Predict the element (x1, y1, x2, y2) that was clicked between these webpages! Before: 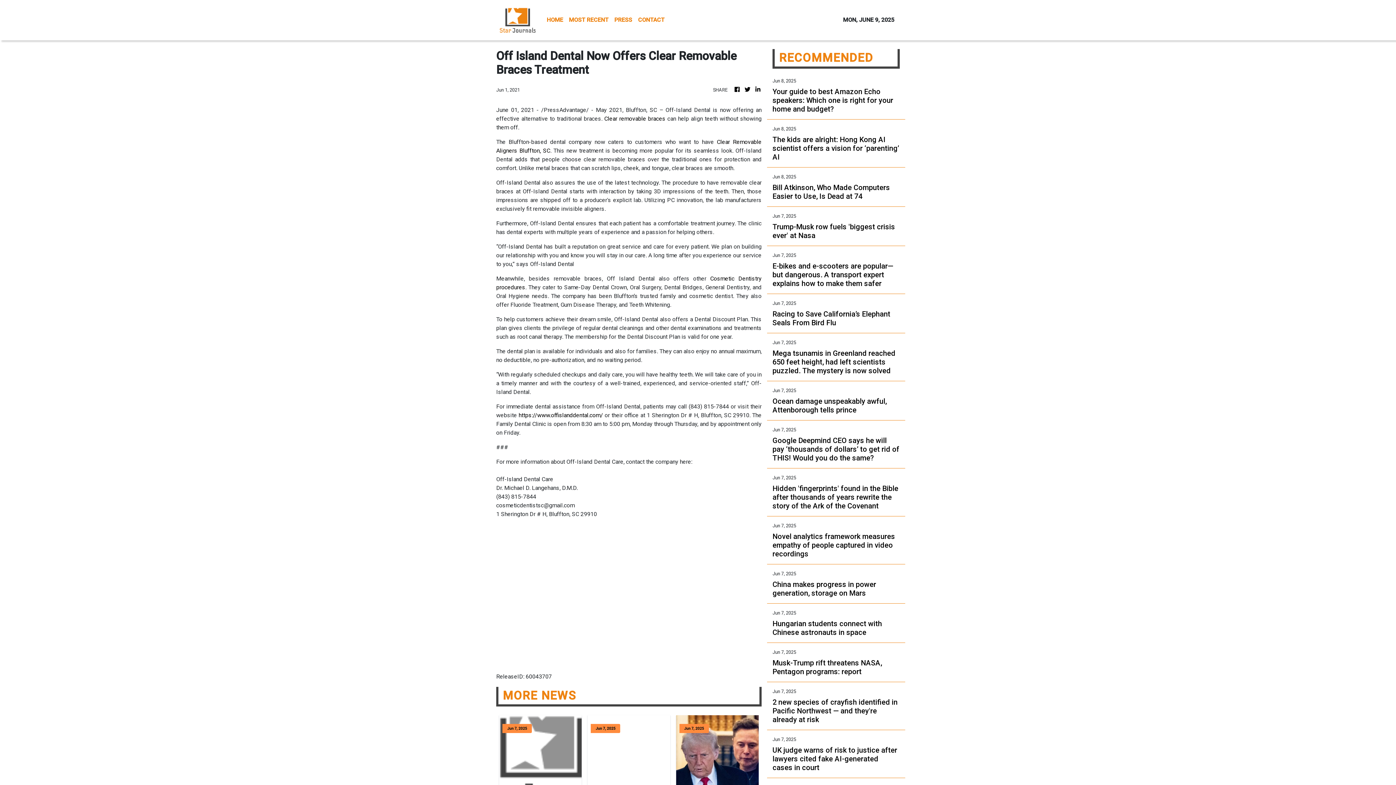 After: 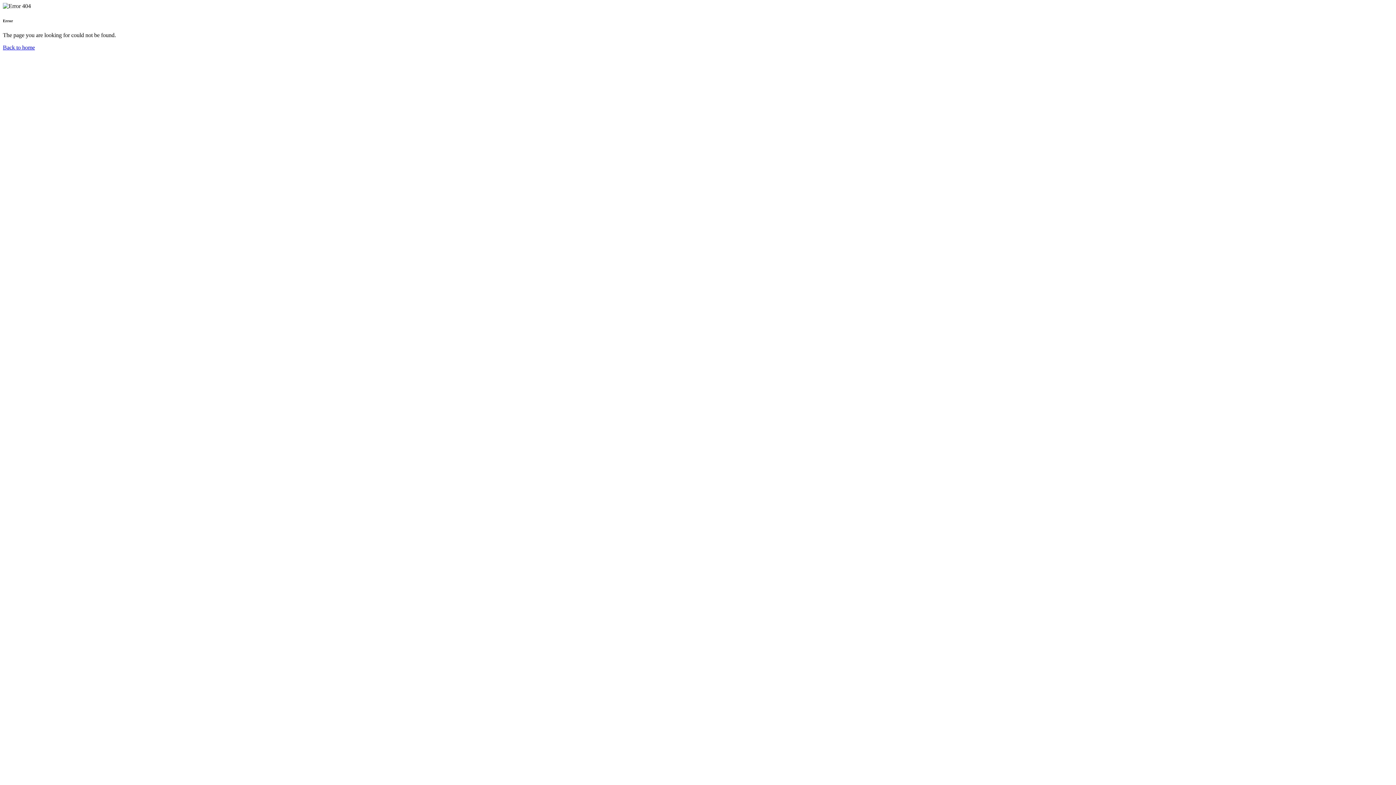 Action: bbox: (604, 115, 665, 122) label: Clear removable braces